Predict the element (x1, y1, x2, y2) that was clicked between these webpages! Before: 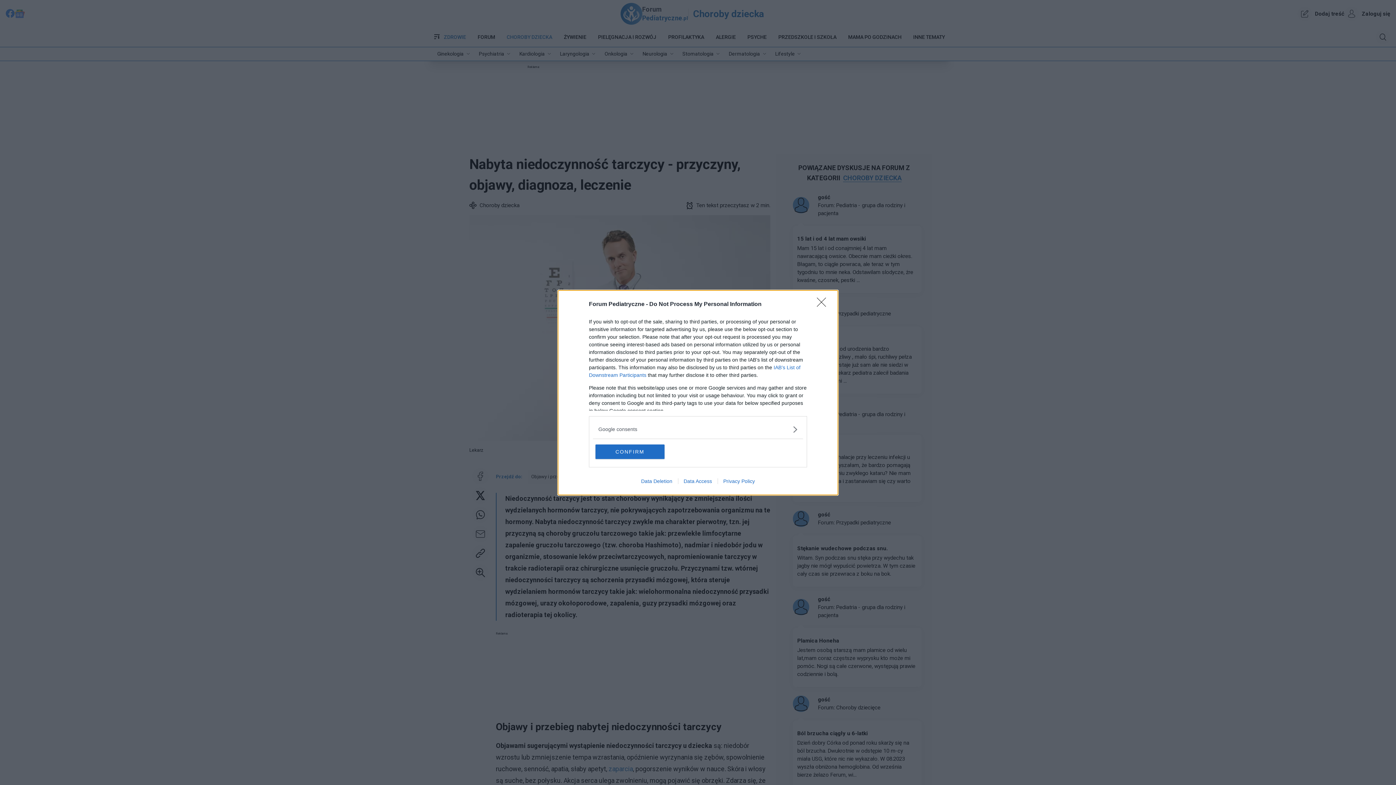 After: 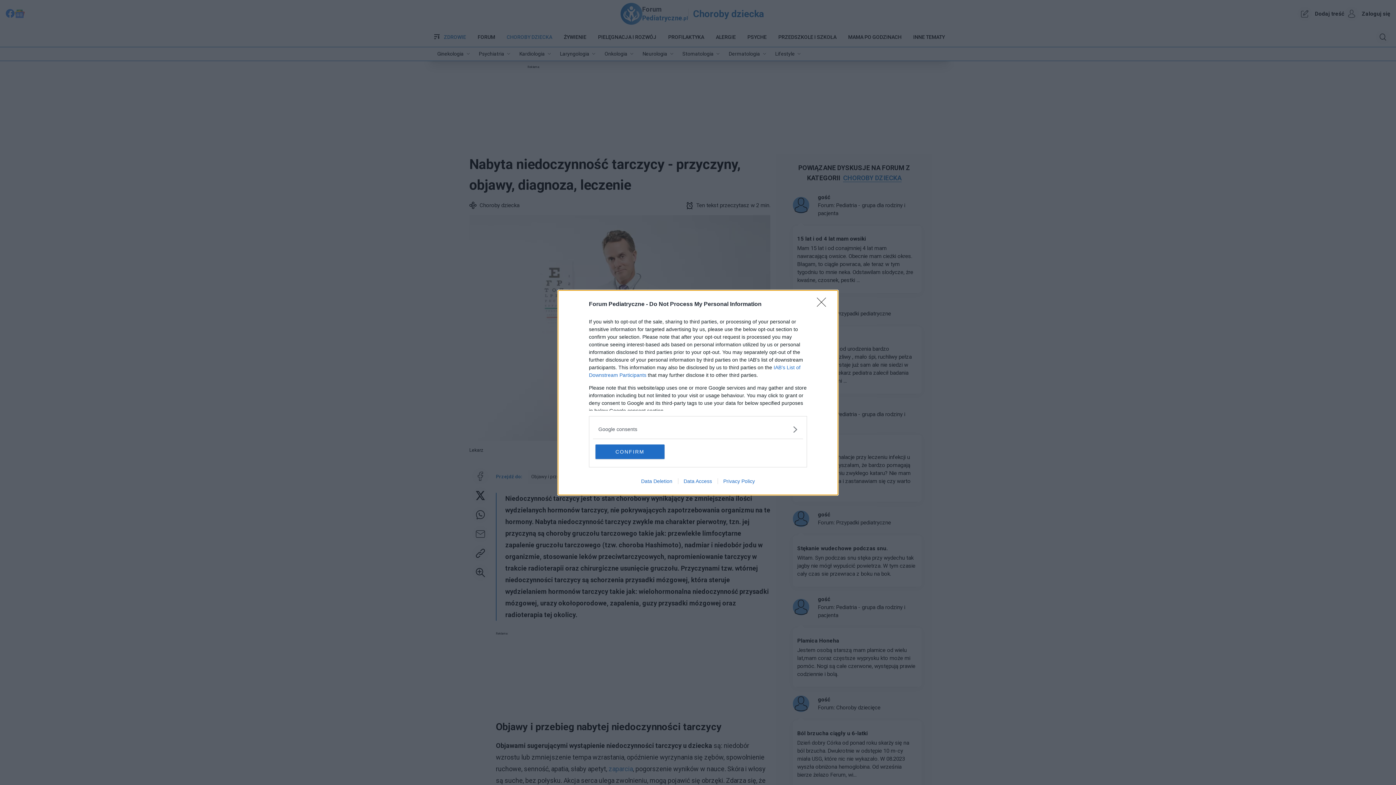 Action: label: Data Access bbox: (678, 478, 717, 484)